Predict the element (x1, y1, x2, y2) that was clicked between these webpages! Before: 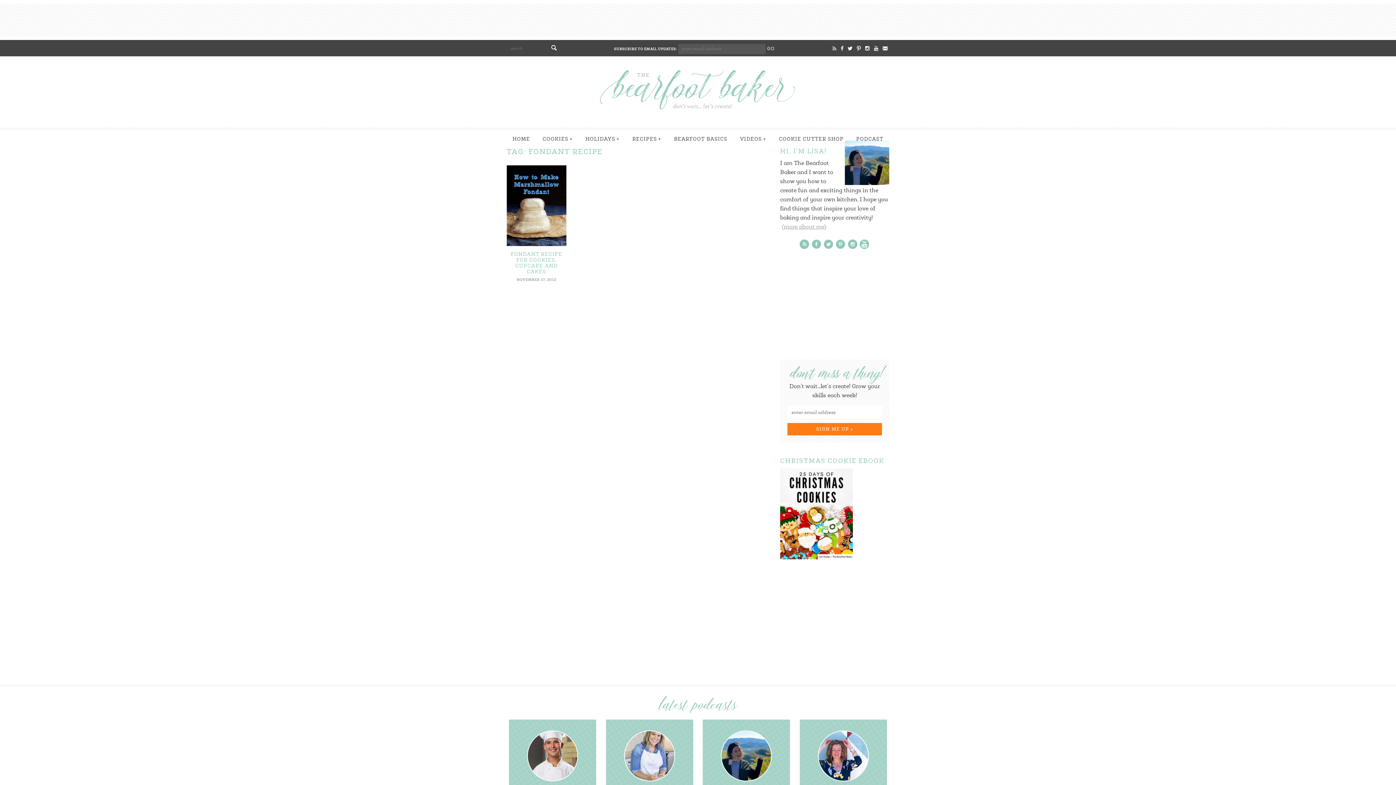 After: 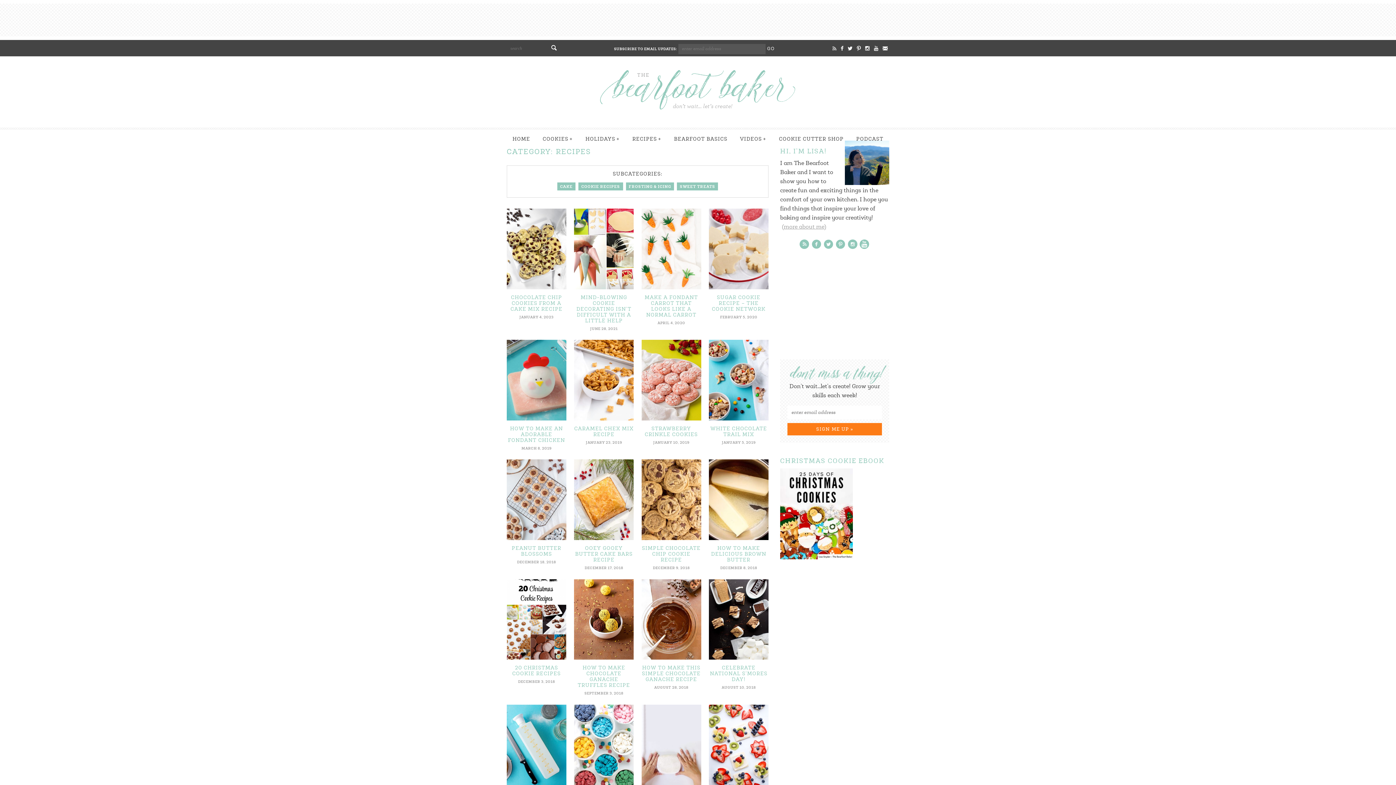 Action: label: RECIPES bbox: (627, 127, 667, 150)